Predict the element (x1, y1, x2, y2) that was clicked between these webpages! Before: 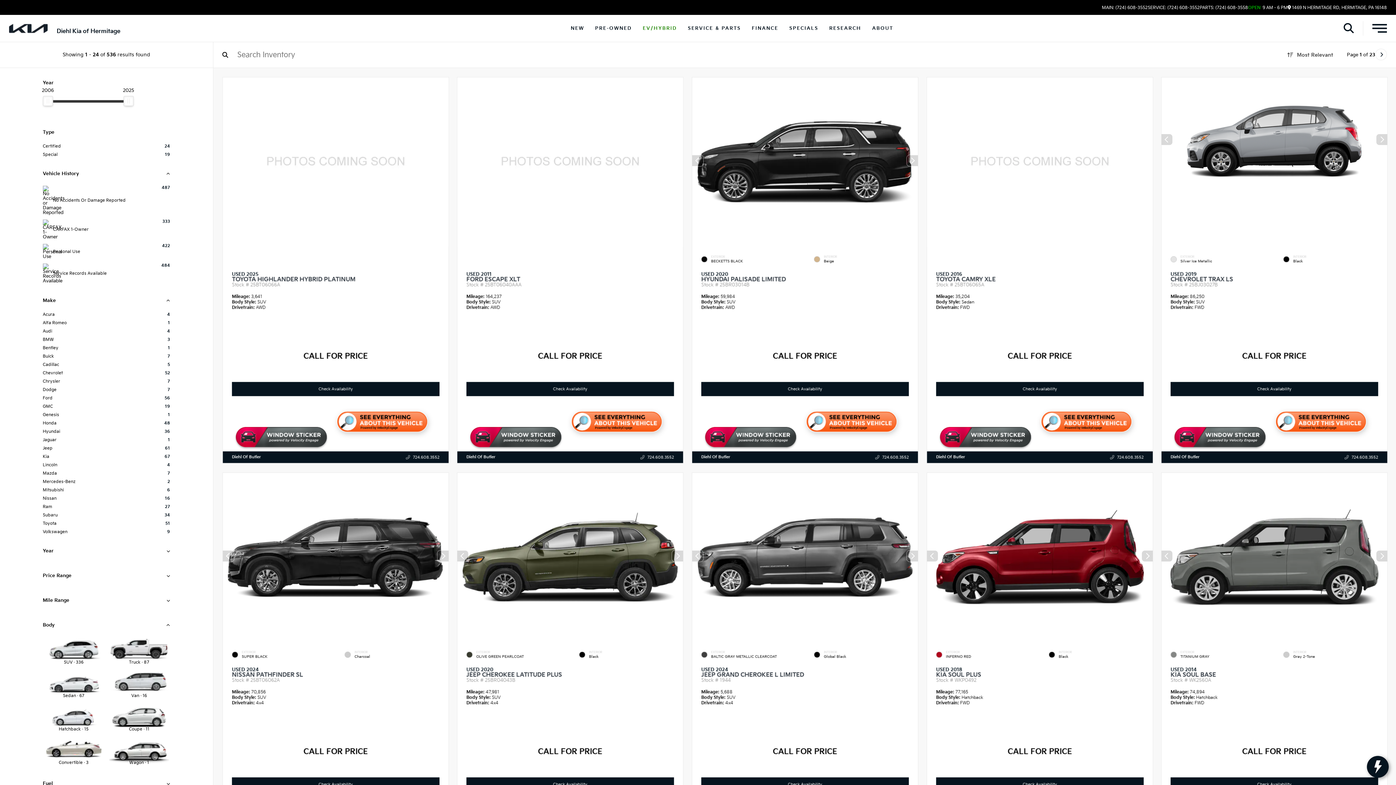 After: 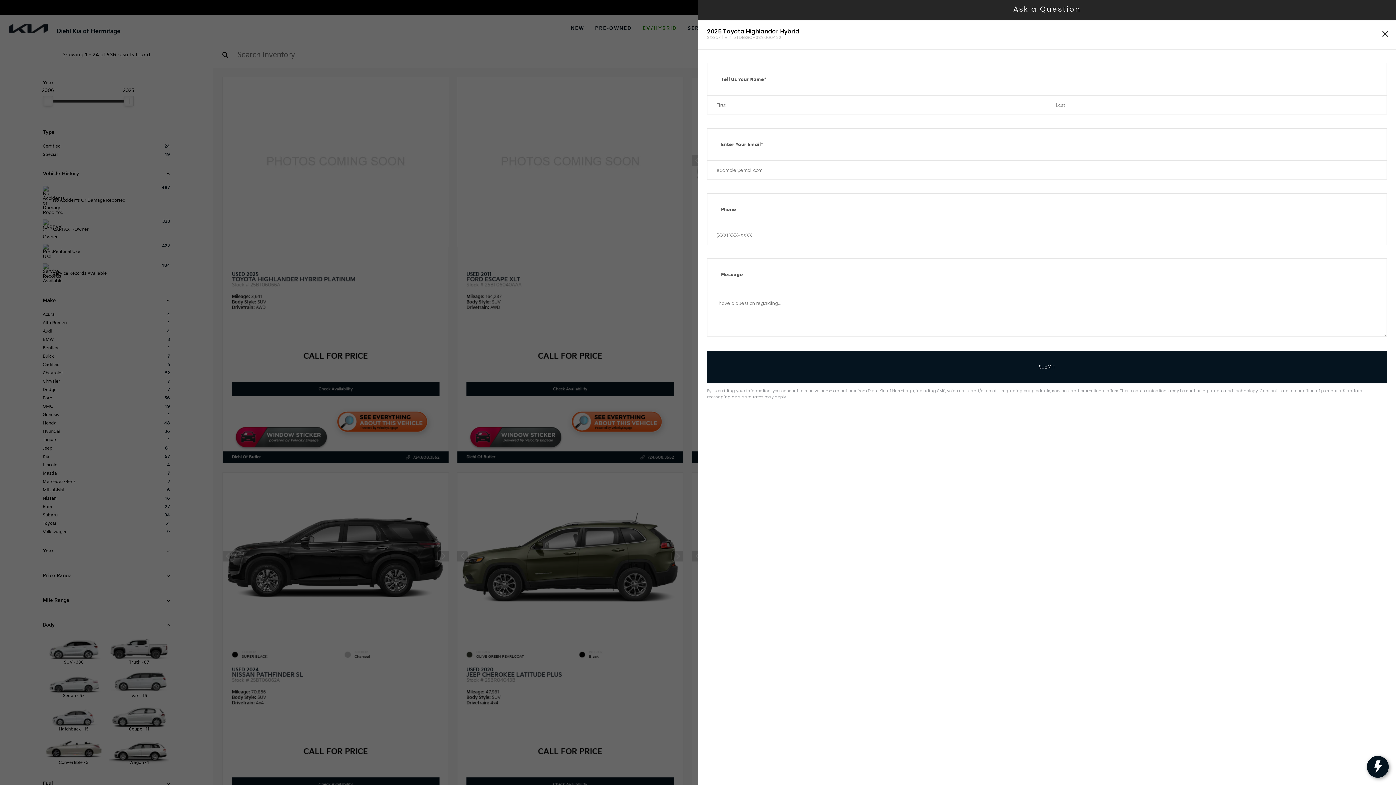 Action: bbox: (231, 382, 439, 396) label: Check Availability